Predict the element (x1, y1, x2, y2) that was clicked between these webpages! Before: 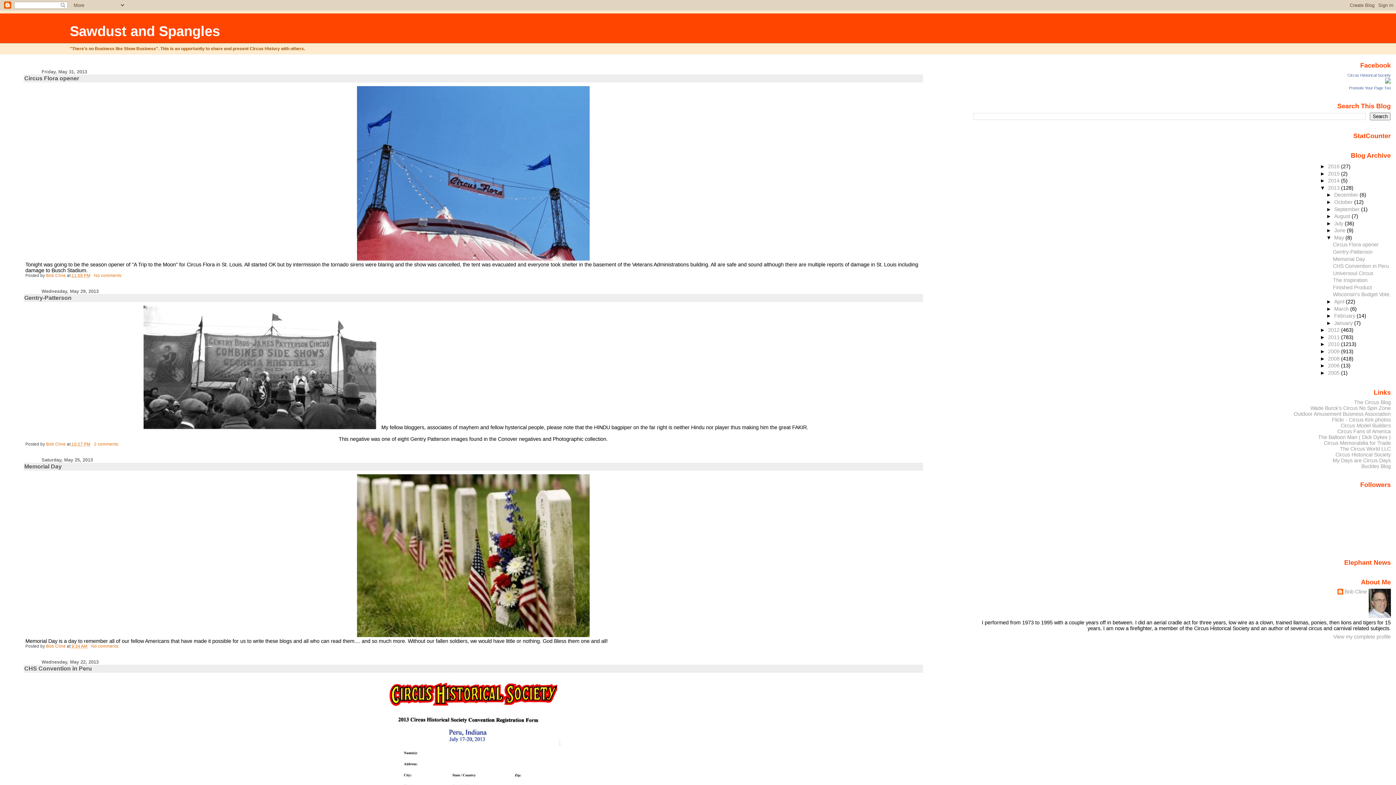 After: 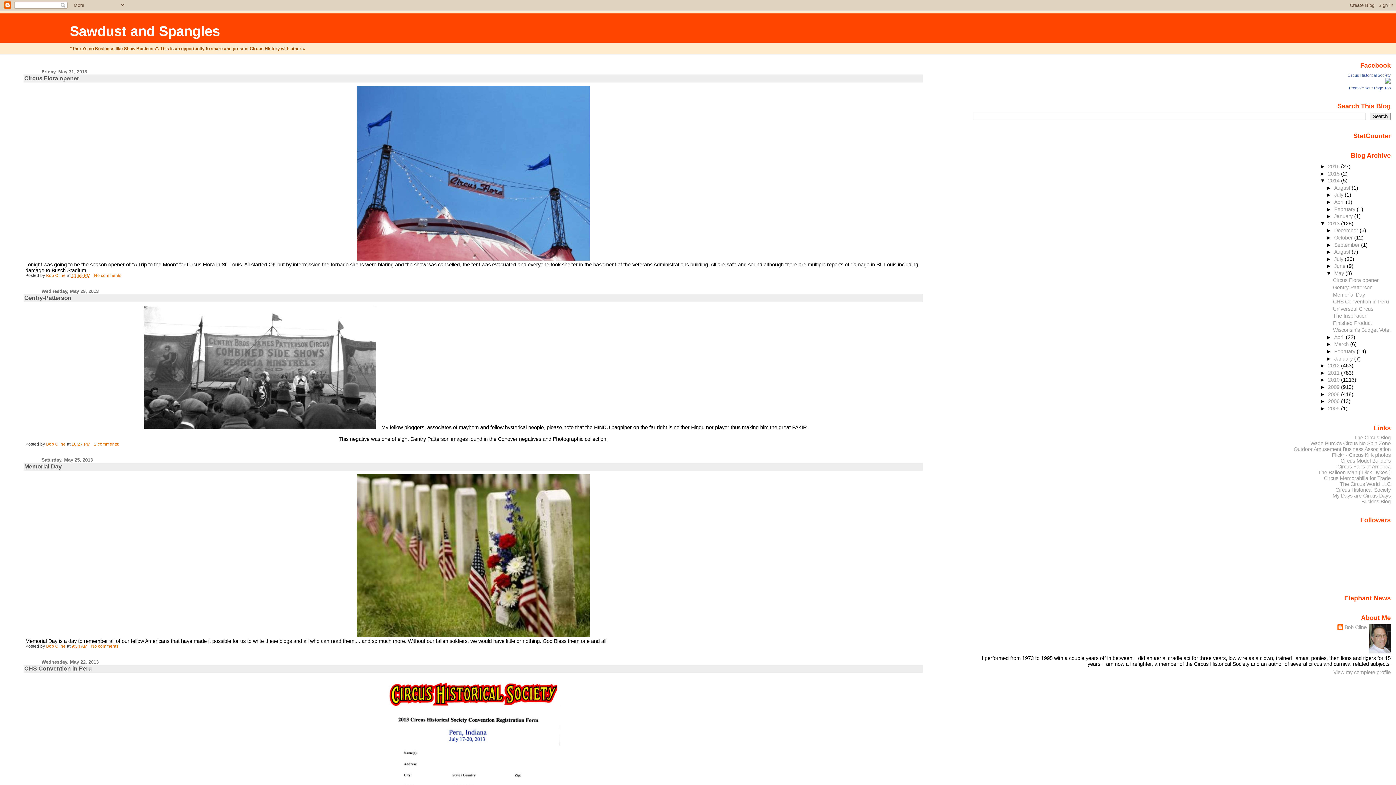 Action: bbox: (1320, 177, 1328, 183) label: ►  